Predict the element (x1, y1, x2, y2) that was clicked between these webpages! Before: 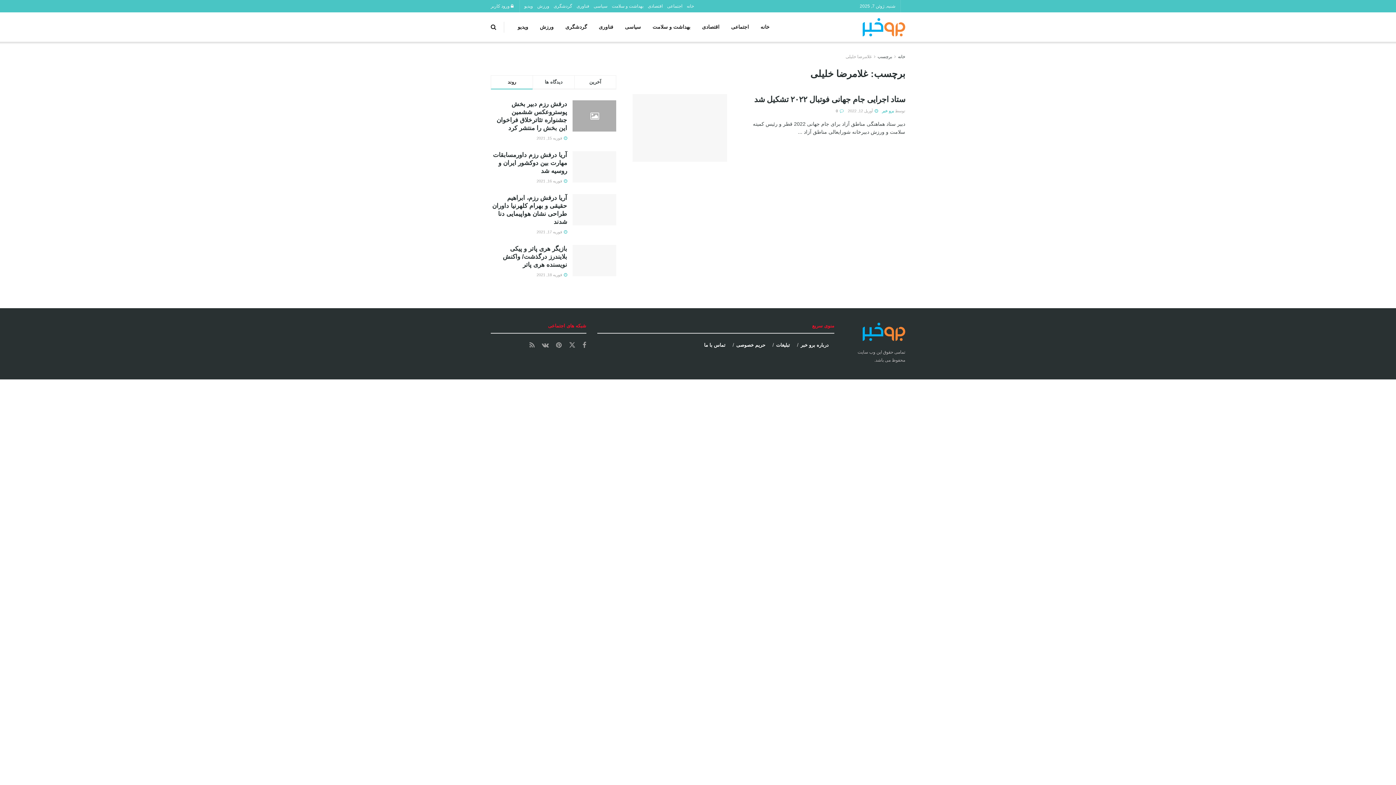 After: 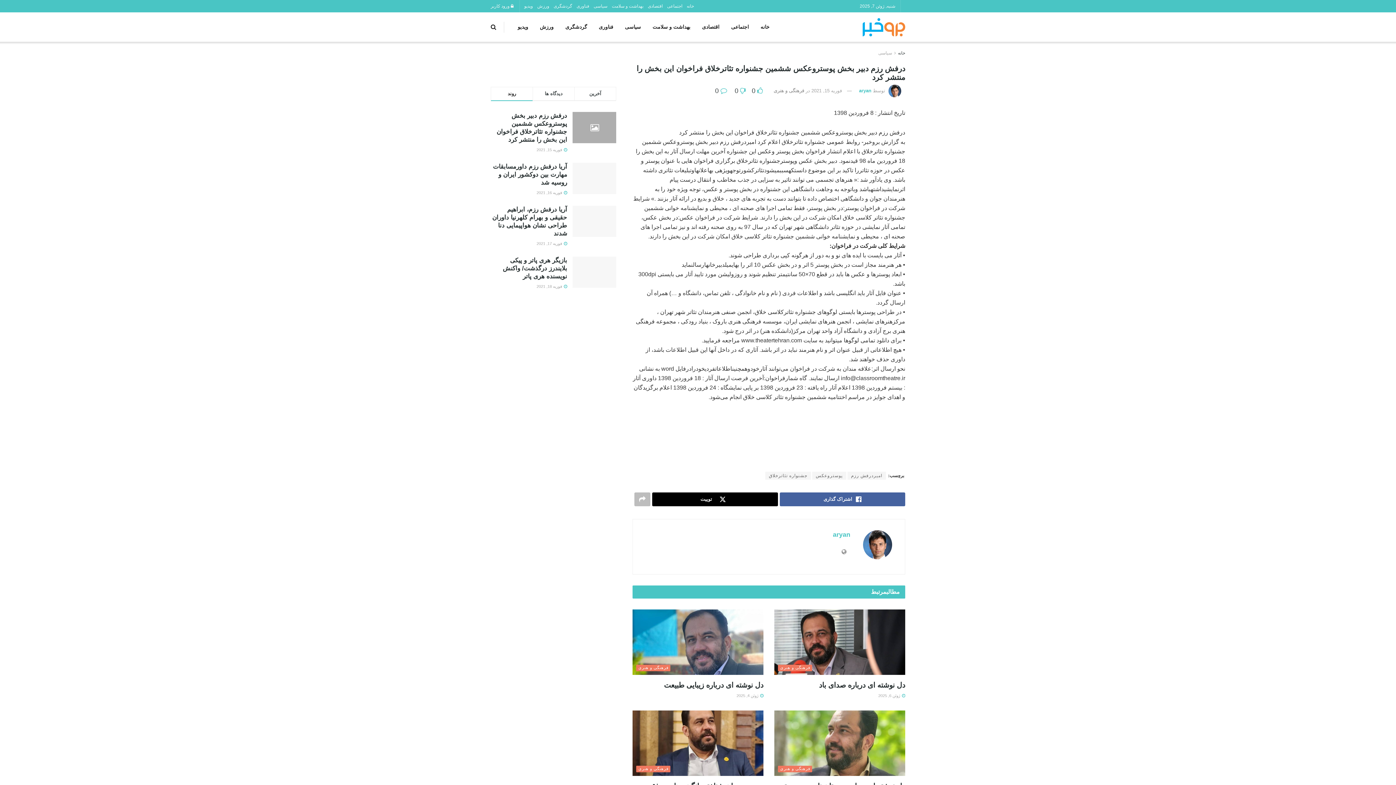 Action: bbox: (572, 100, 616, 131)